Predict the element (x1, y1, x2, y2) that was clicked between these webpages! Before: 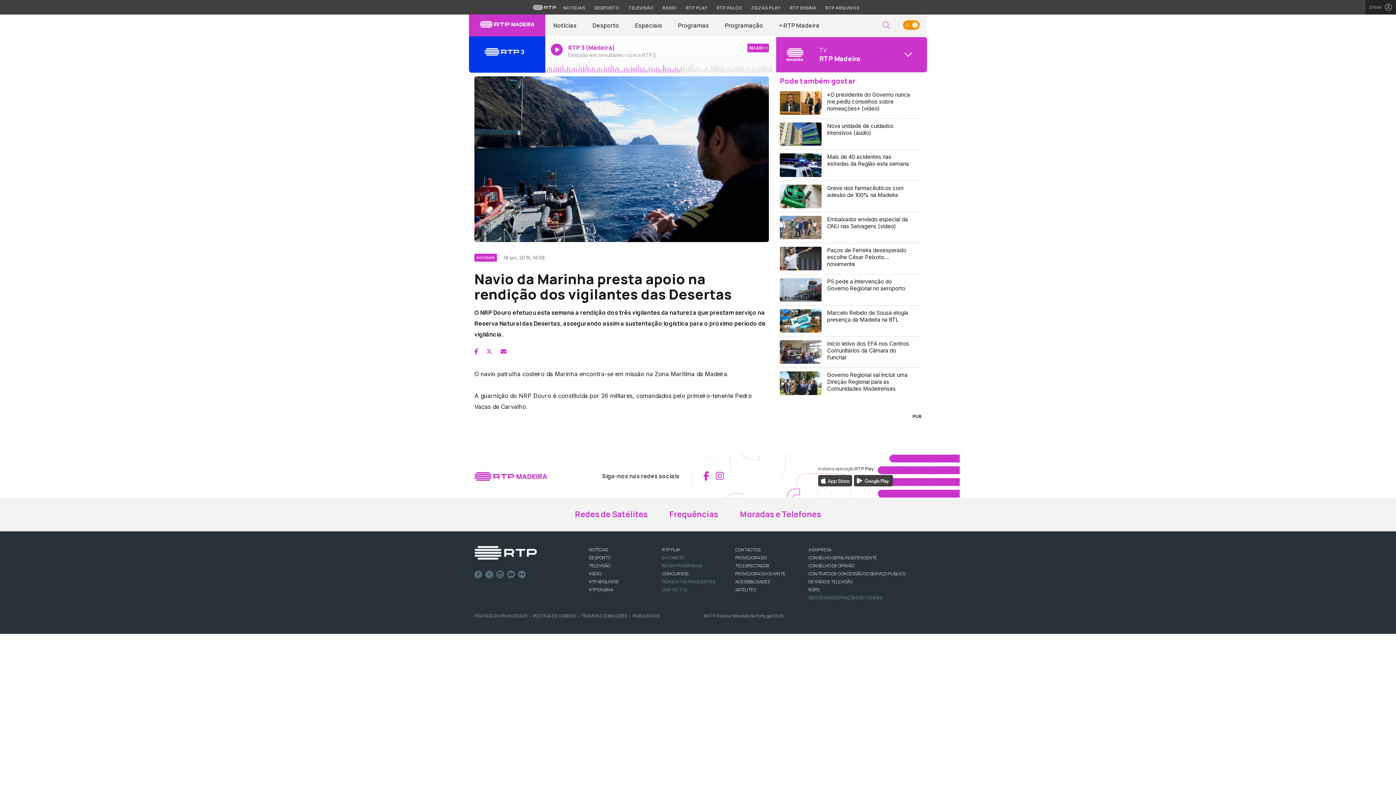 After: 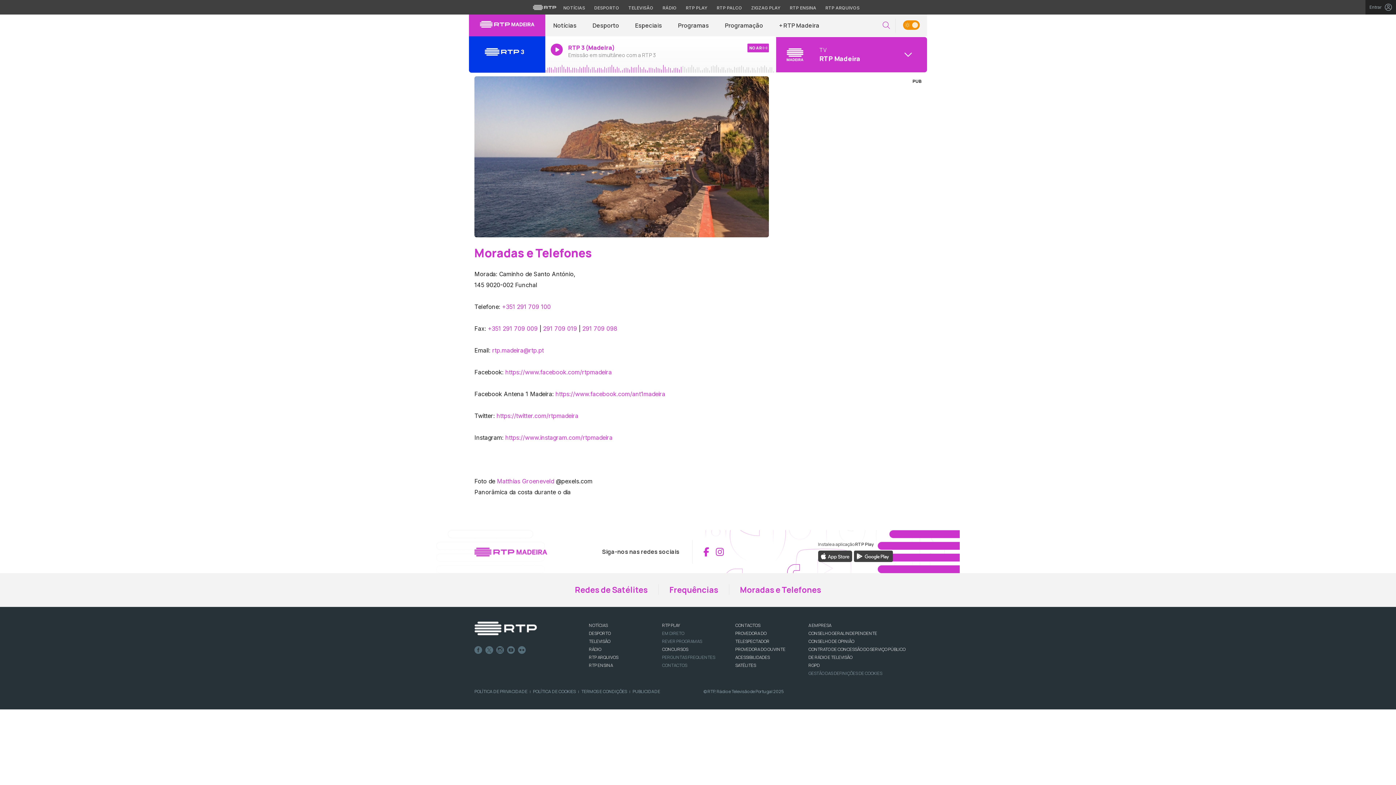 Action: bbox: (740, 508, 821, 520) label: Moradas e Telefones